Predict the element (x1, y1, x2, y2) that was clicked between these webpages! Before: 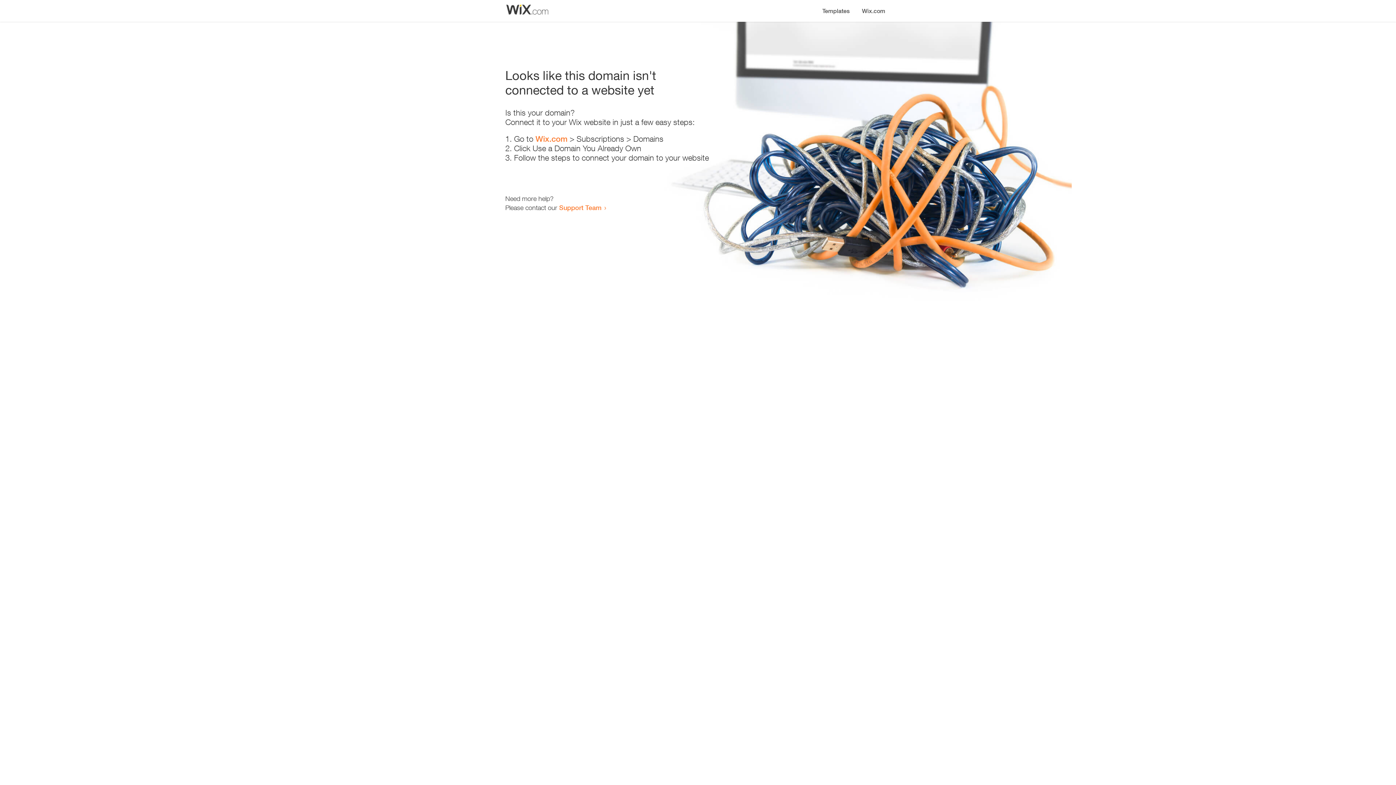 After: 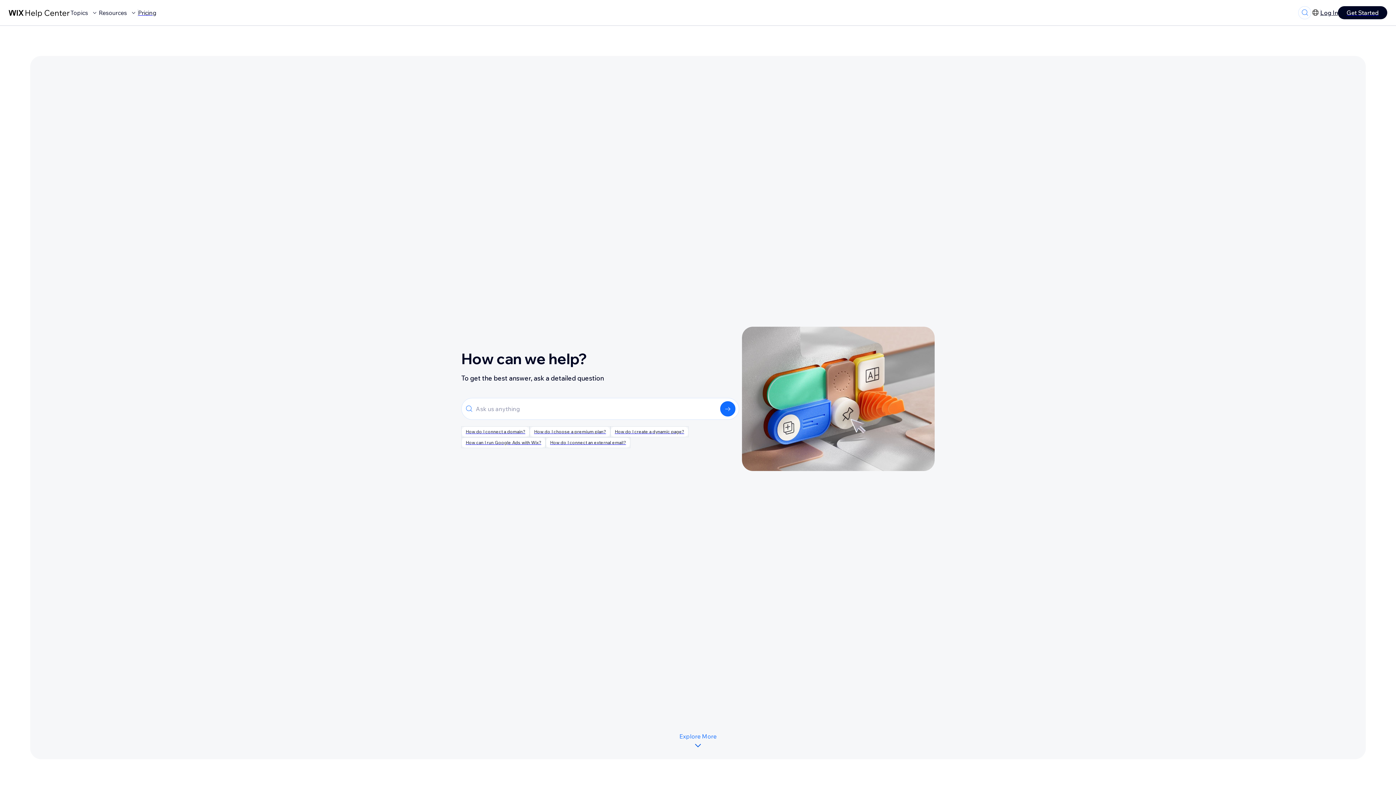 Action: bbox: (559, 203, 601, 211) label: Support Team